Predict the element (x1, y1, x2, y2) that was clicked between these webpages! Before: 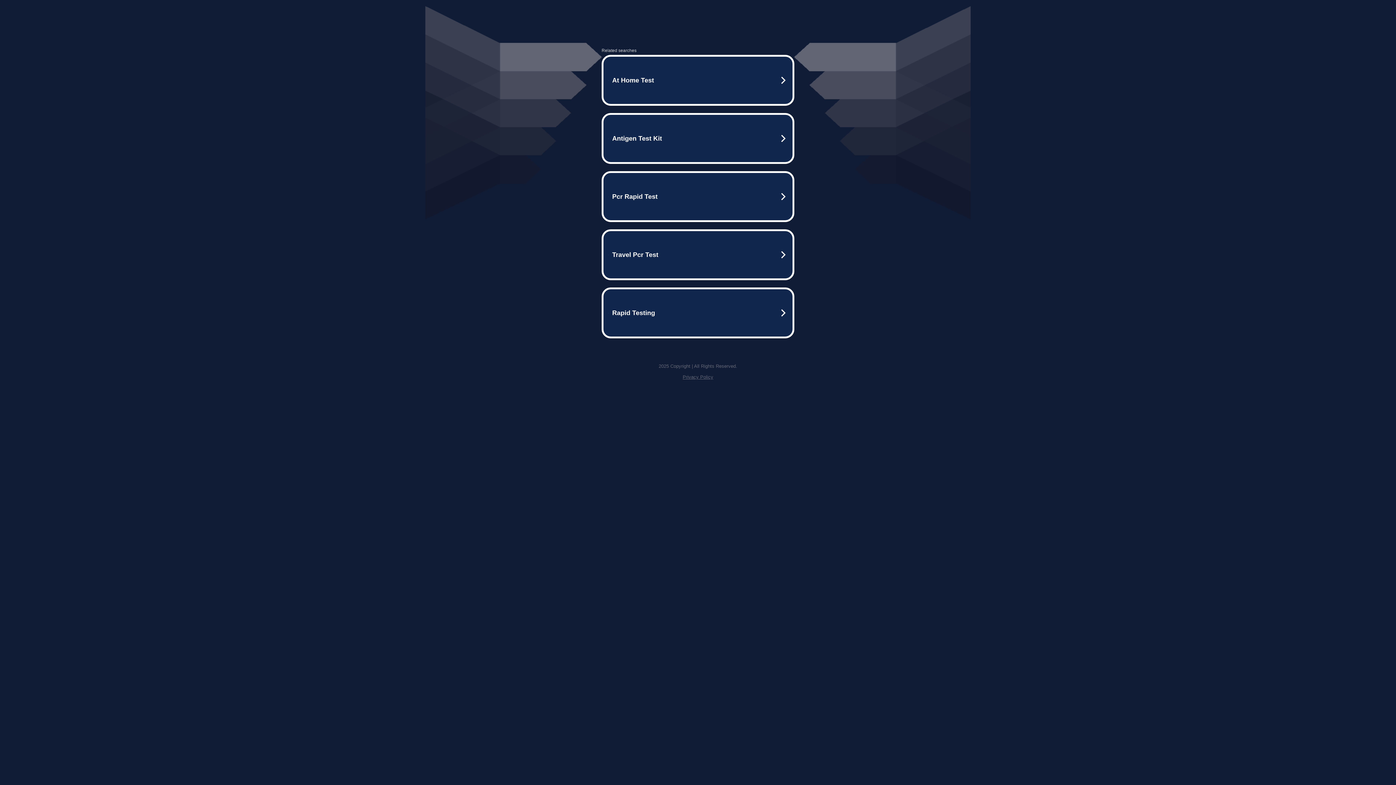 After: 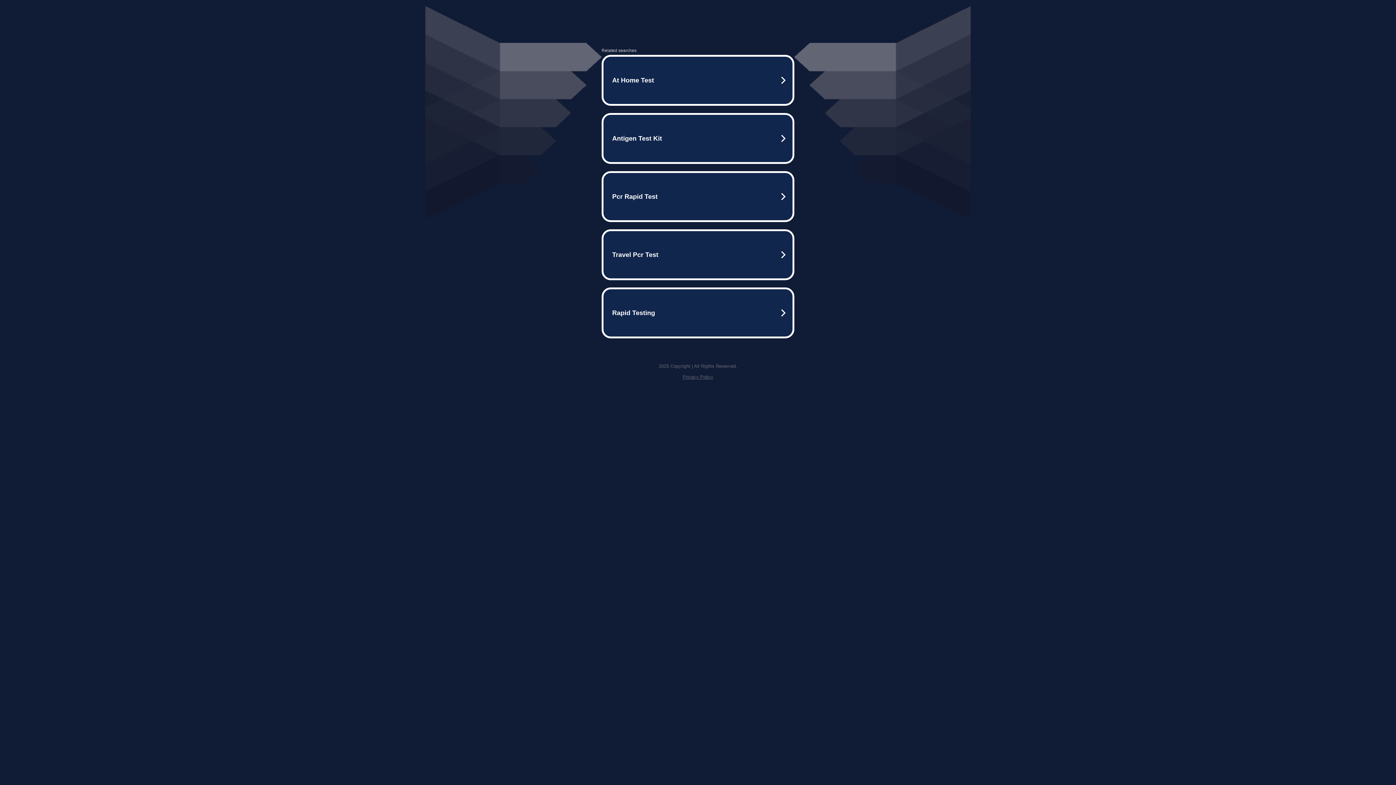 Action: label: Privacy Policy bbox: (682, 374, 713, 380)